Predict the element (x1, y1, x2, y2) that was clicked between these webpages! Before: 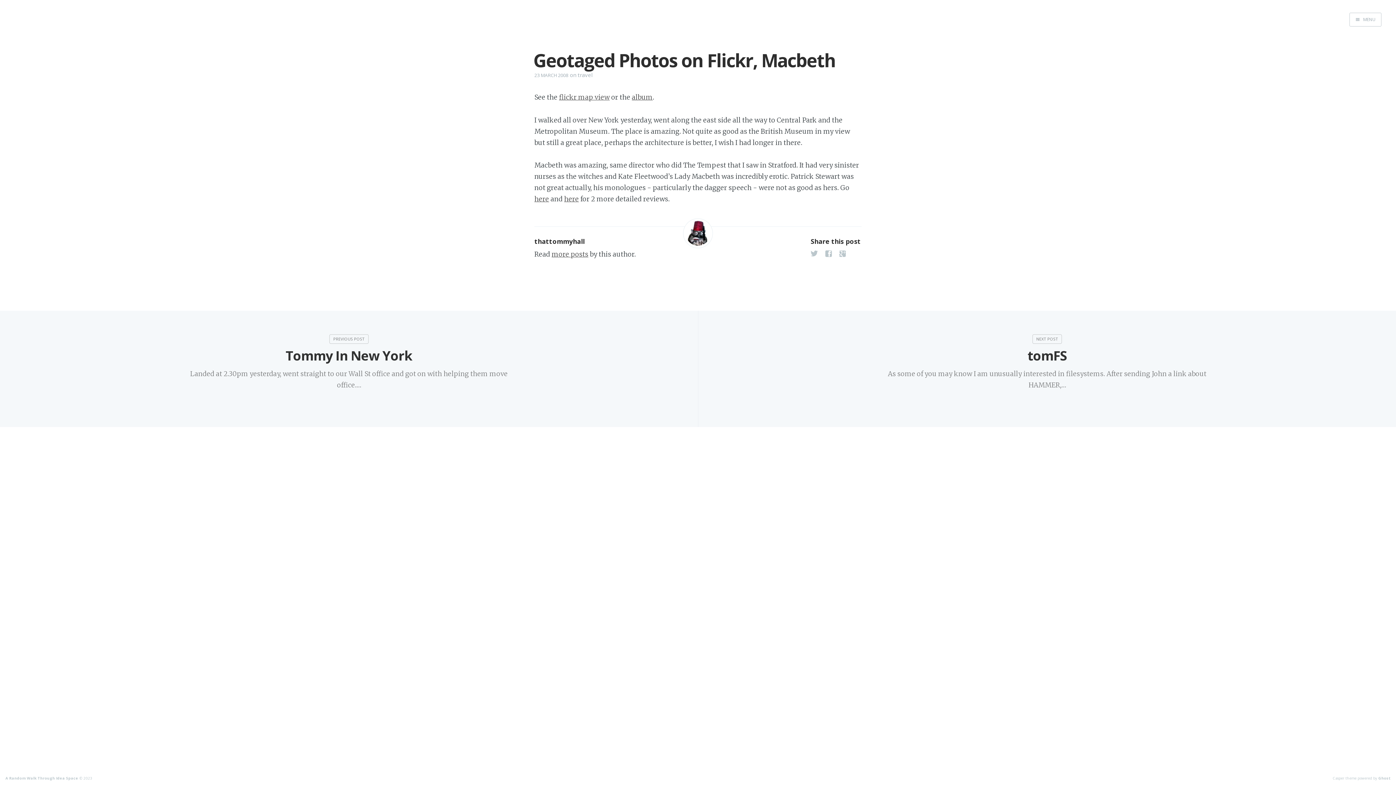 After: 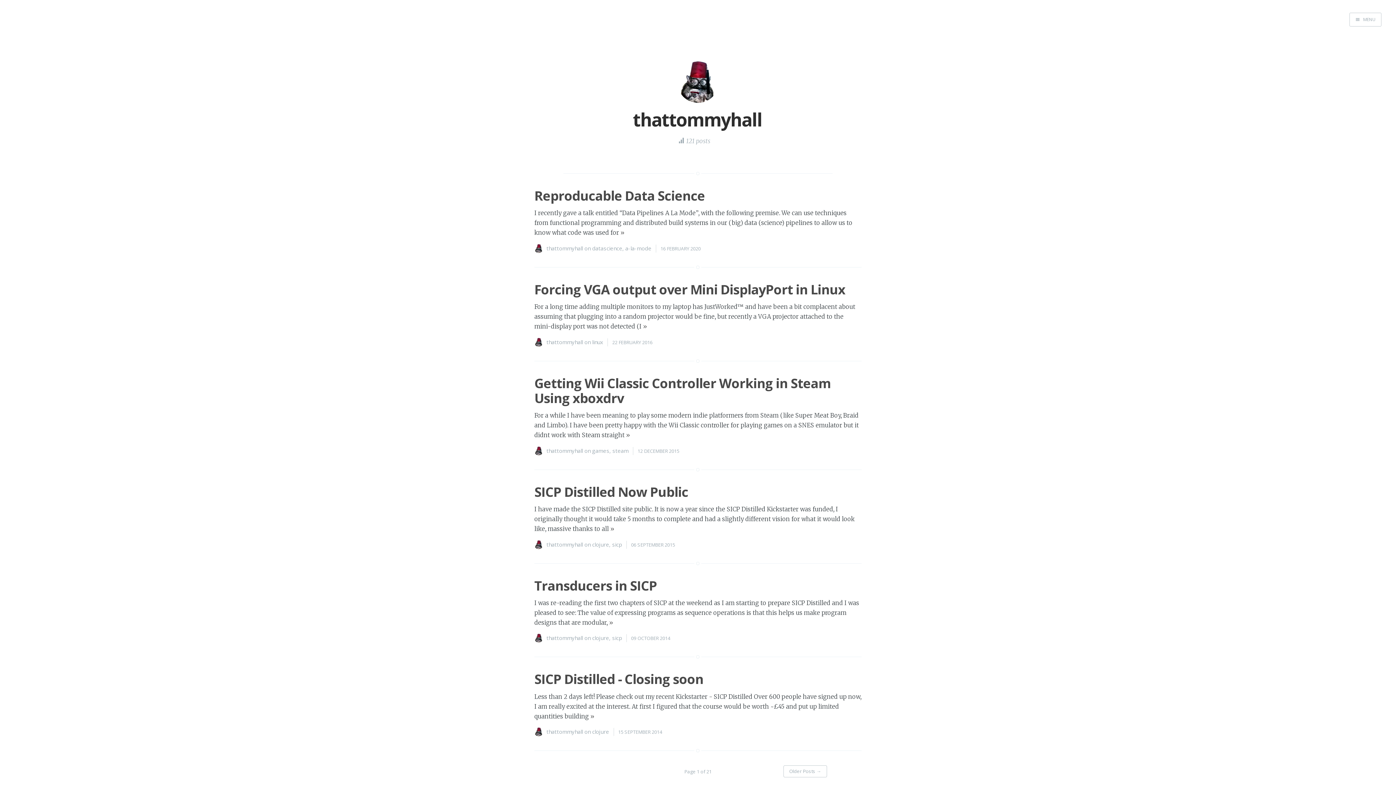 Action: bbox: (551, 250, 588, 258) label: more posts